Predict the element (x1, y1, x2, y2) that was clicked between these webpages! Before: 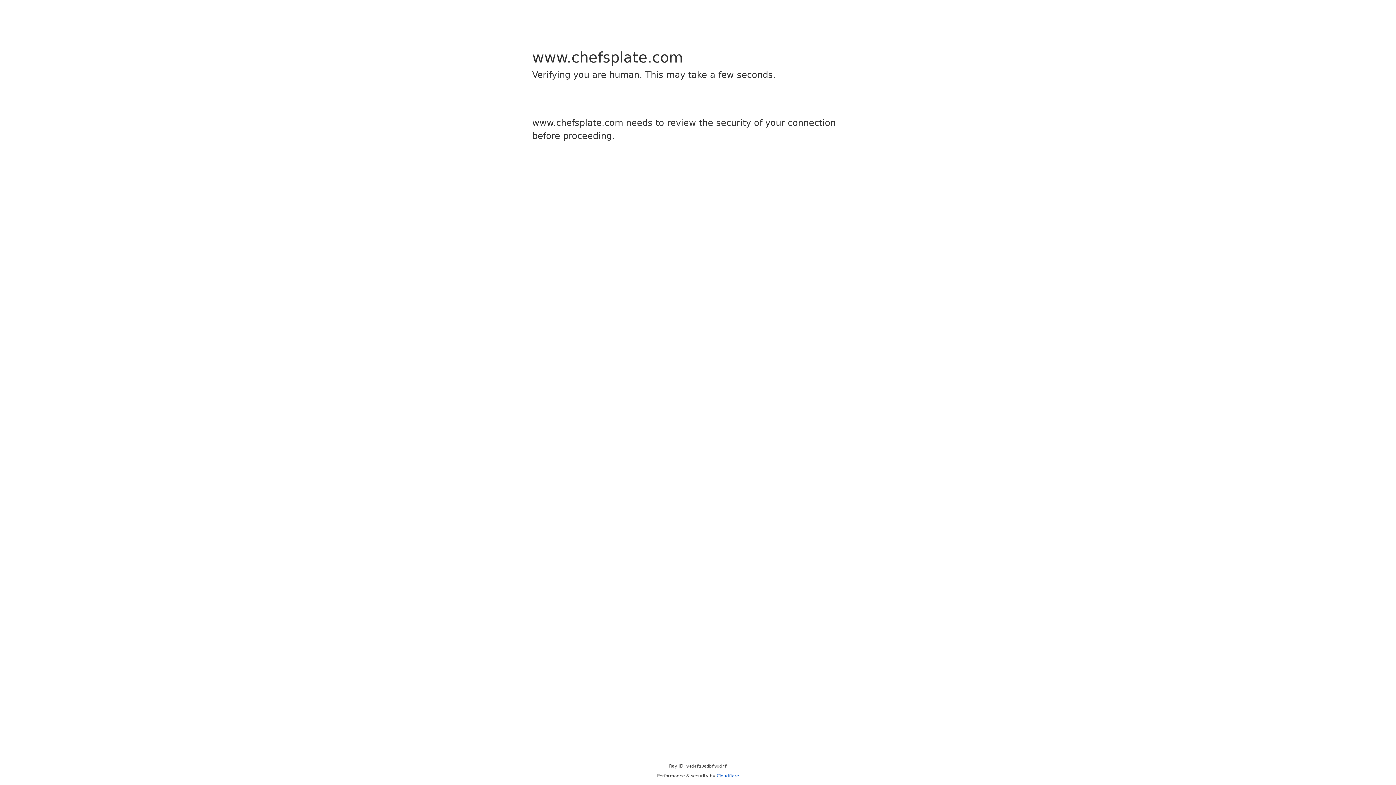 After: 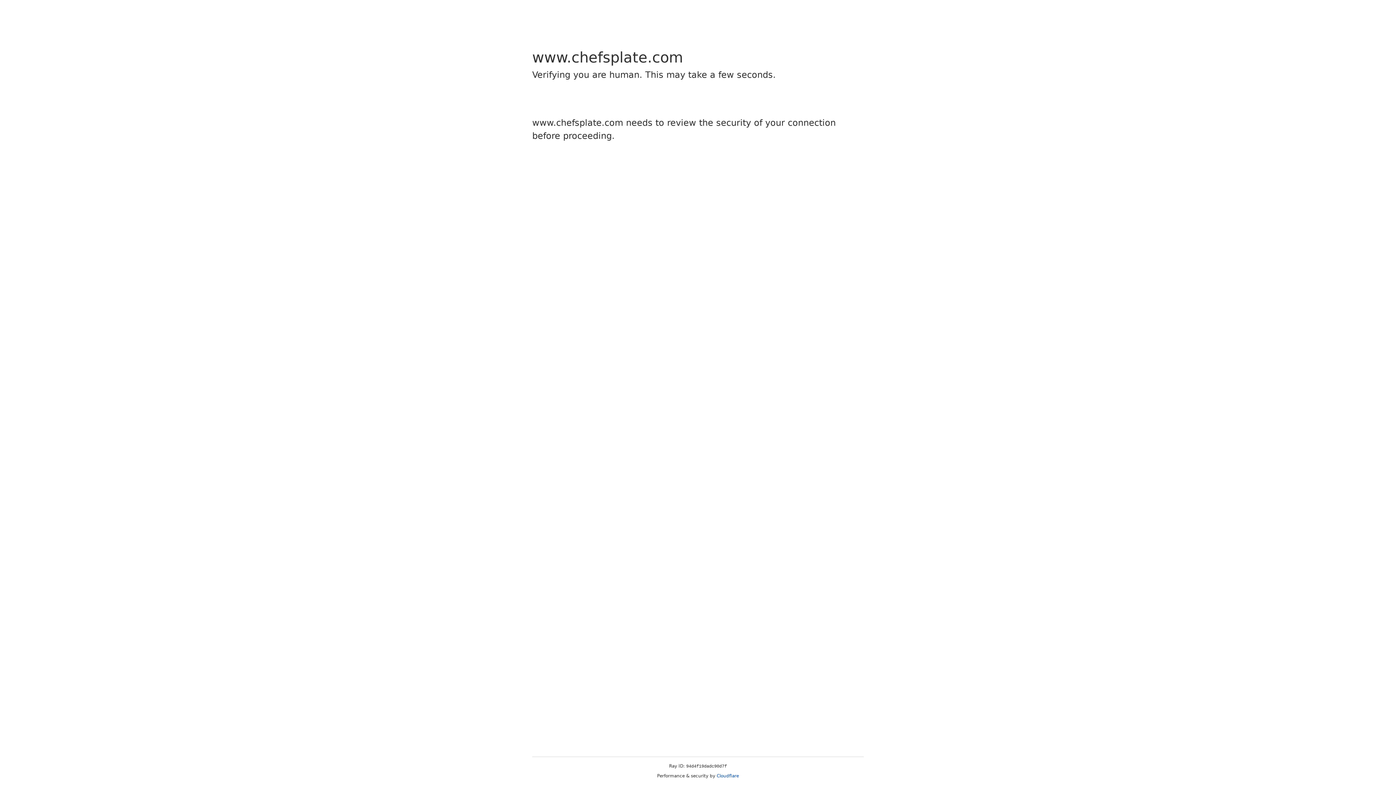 Action: label: Cloudflare bbox: (716, 773, 739, 778)